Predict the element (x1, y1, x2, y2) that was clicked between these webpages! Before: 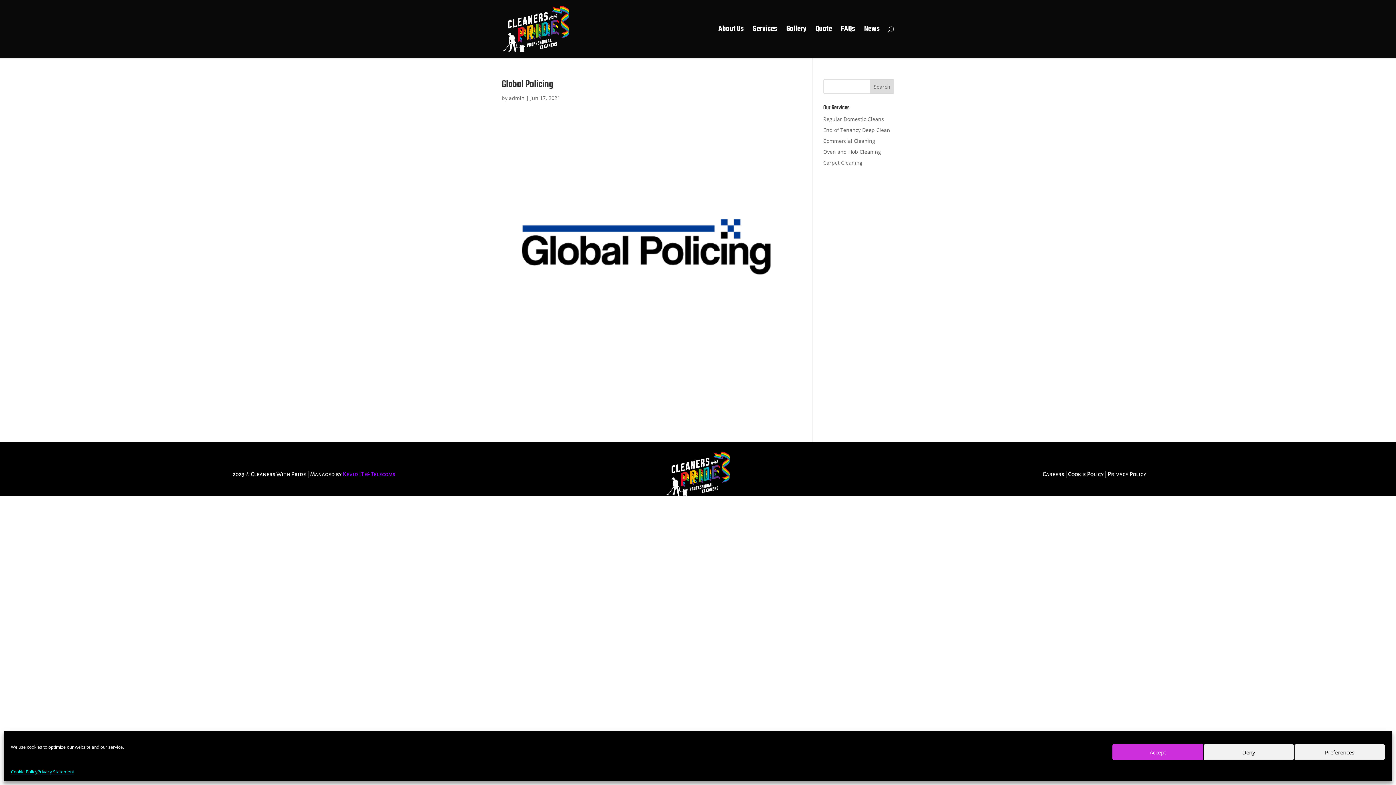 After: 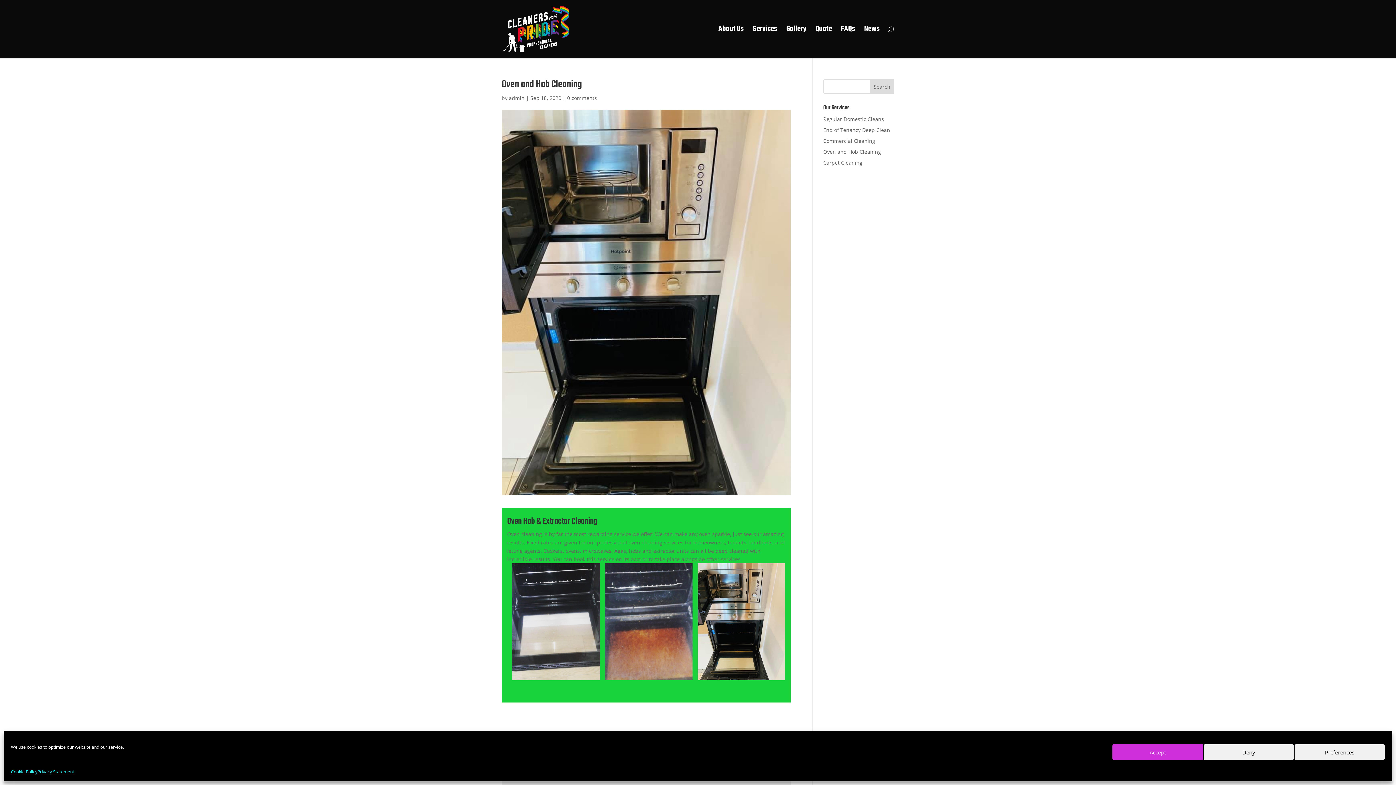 Action: bbox: (823, 148, 881, 155) label: Oven and Hob Cleaning